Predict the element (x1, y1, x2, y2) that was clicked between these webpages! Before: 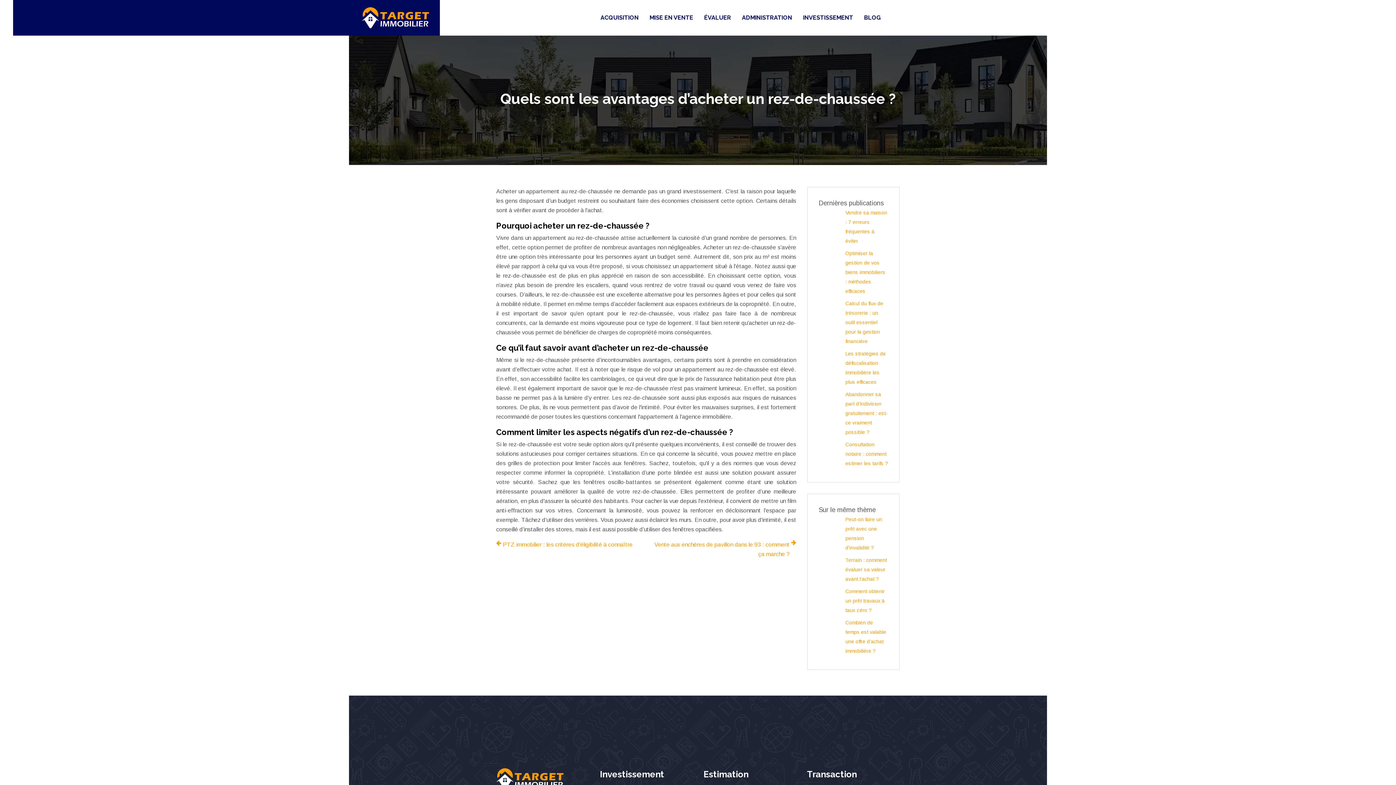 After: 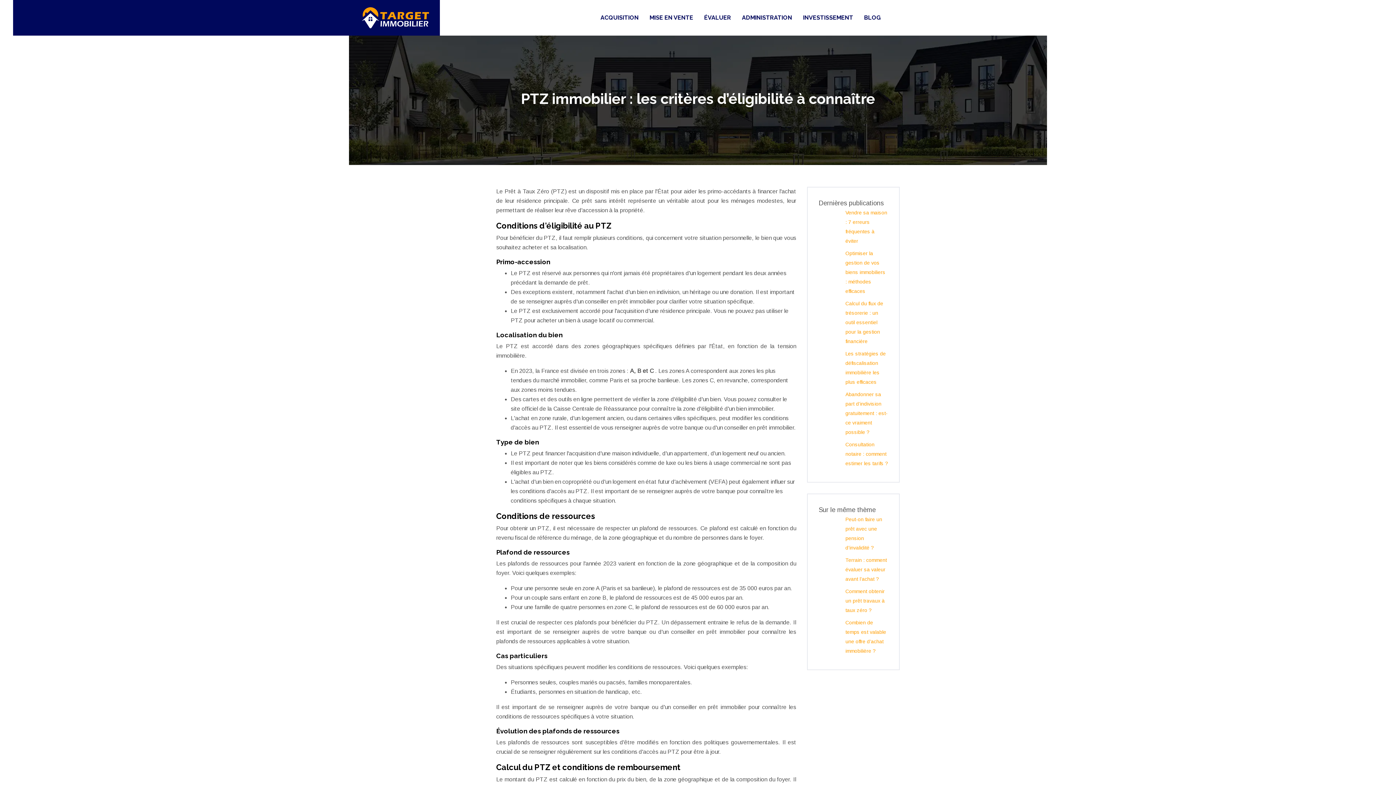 Action: bbox: (496, 540, 632, 549) label: PTZ immobilier : les critères d’éligibilité à connaître